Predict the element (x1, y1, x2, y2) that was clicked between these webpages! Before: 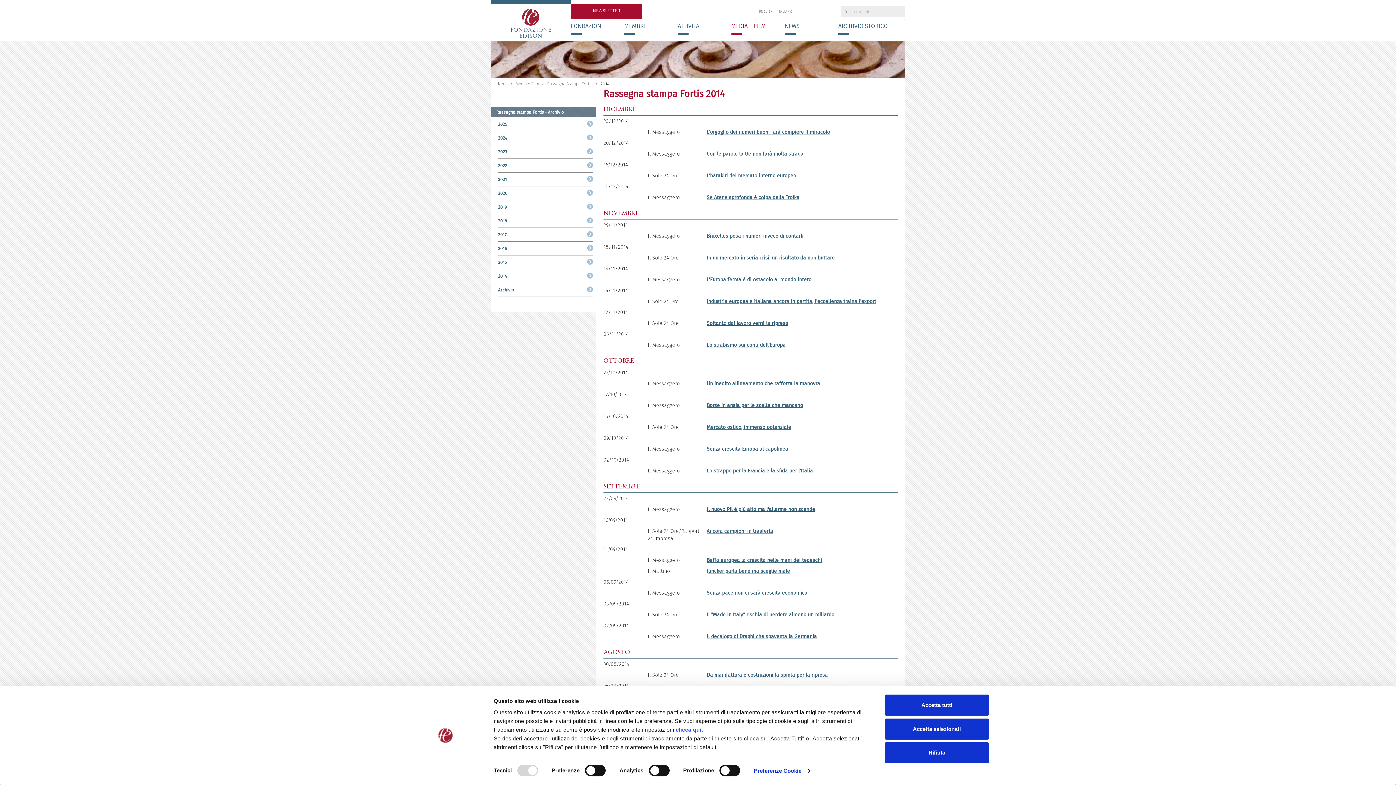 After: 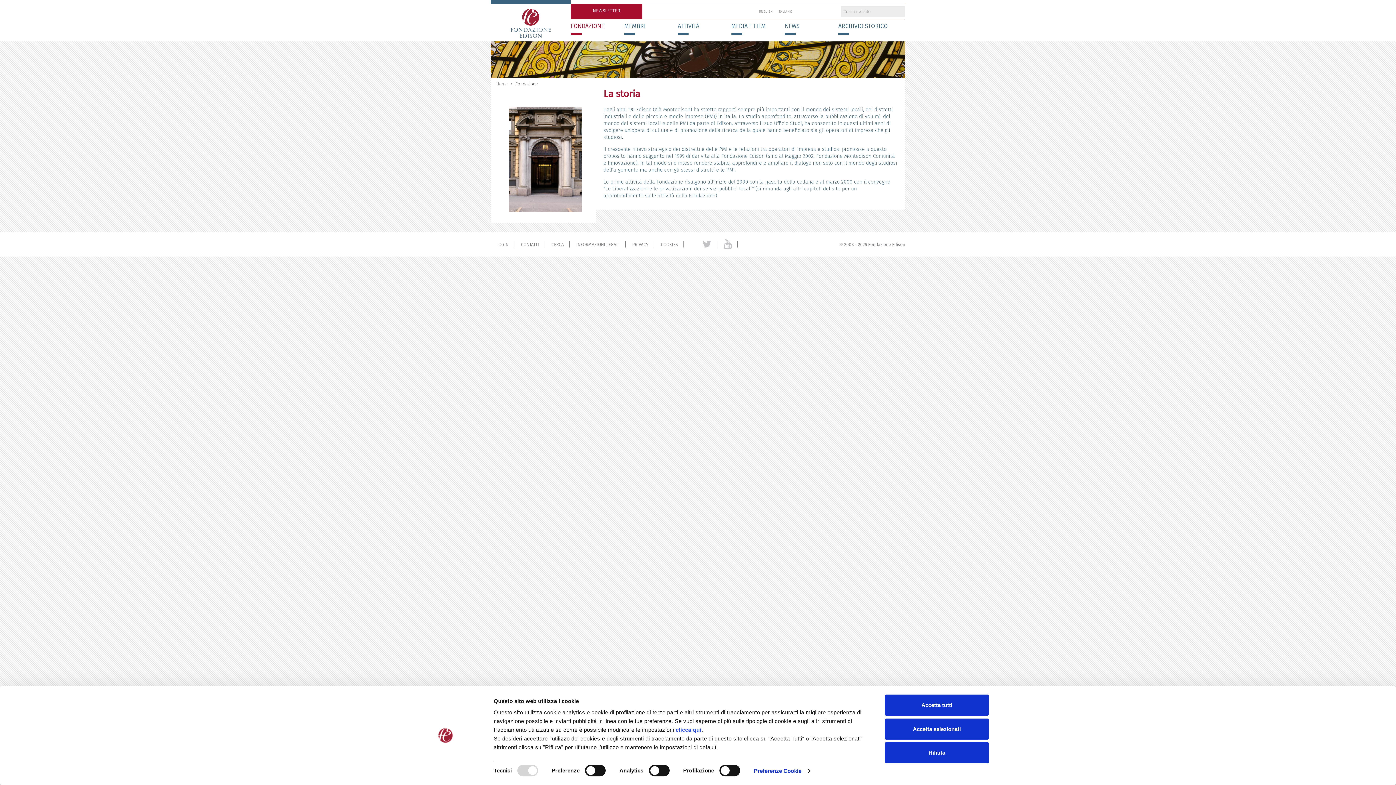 Action: bbox: (570, 22, 605, 39) label: FONDAZIONE